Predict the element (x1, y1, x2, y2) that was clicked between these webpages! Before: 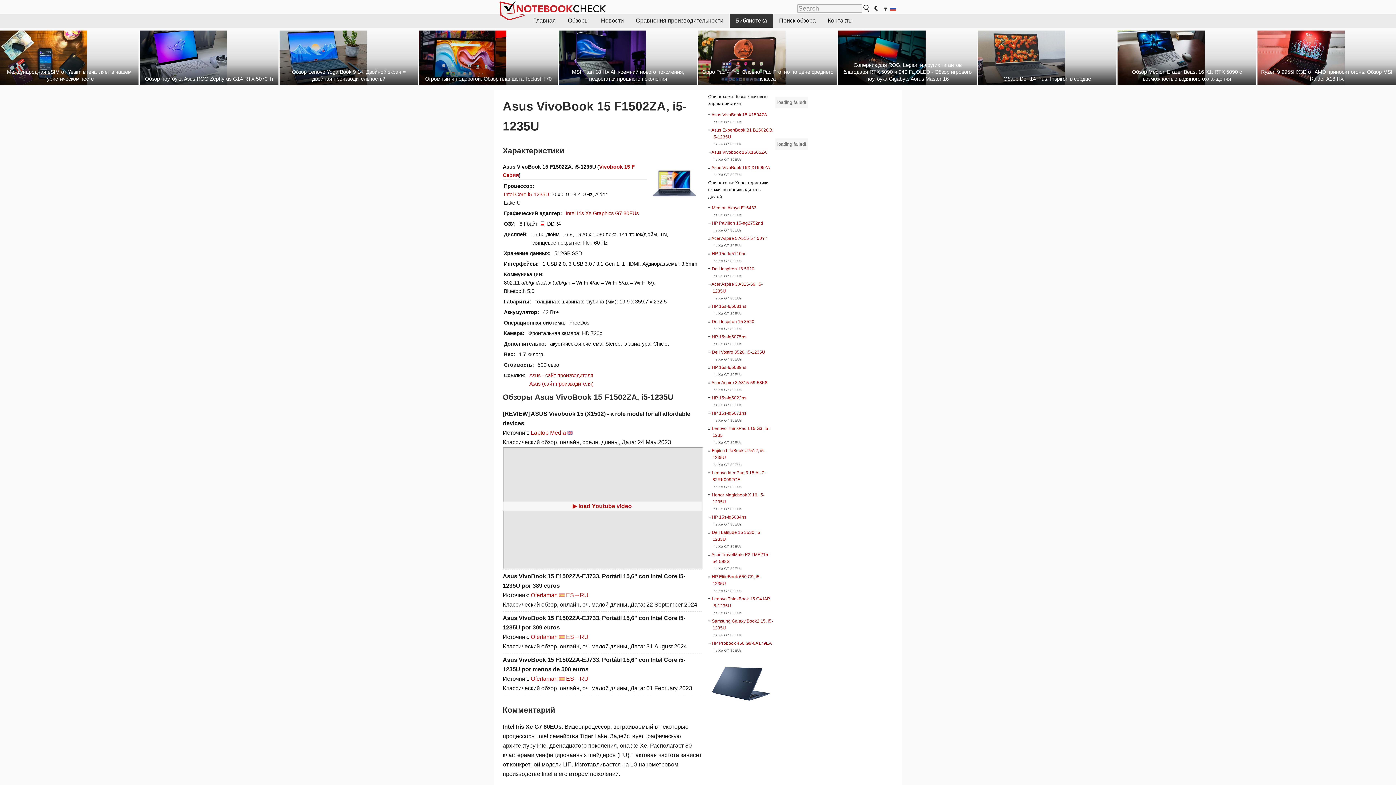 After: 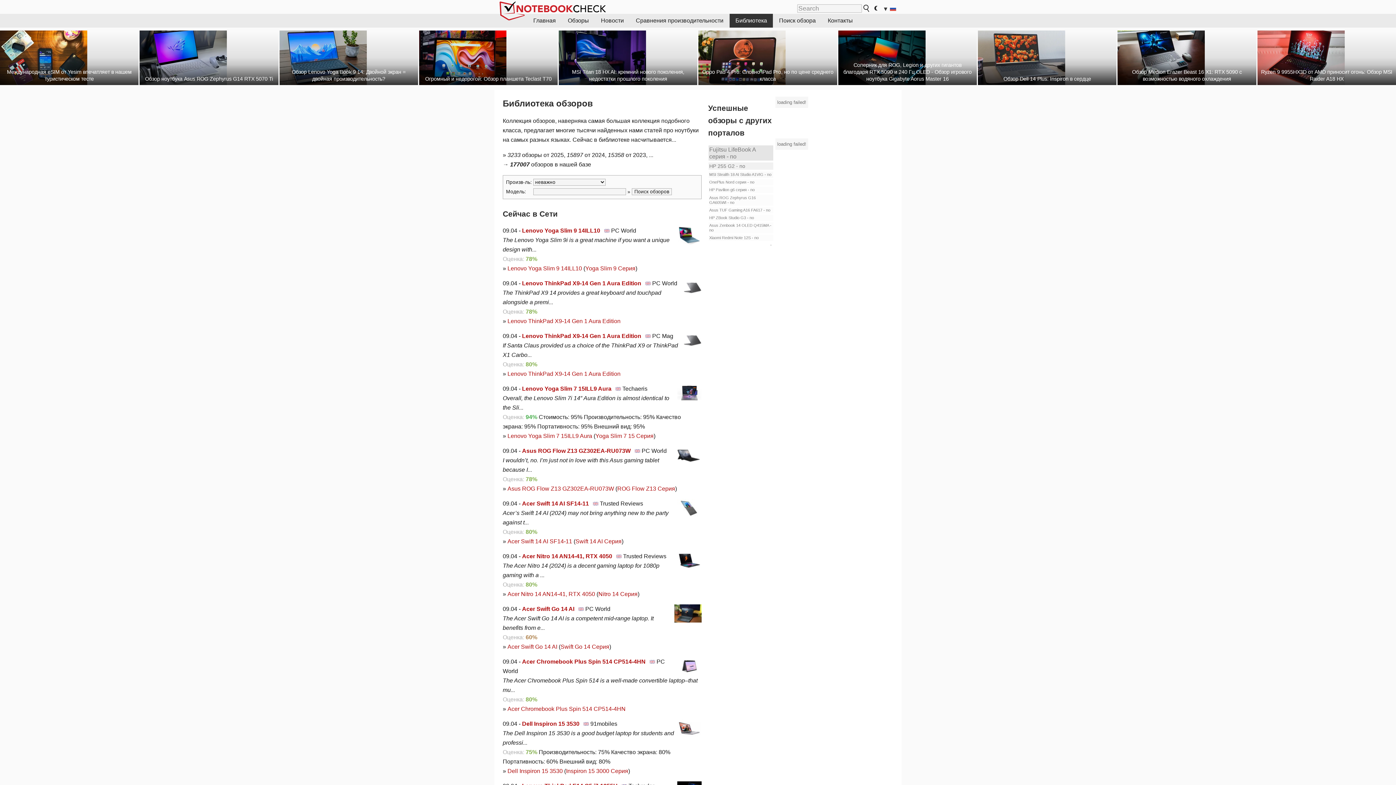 Action: bbox: (729, 13, 773, 27) label: Библиотека